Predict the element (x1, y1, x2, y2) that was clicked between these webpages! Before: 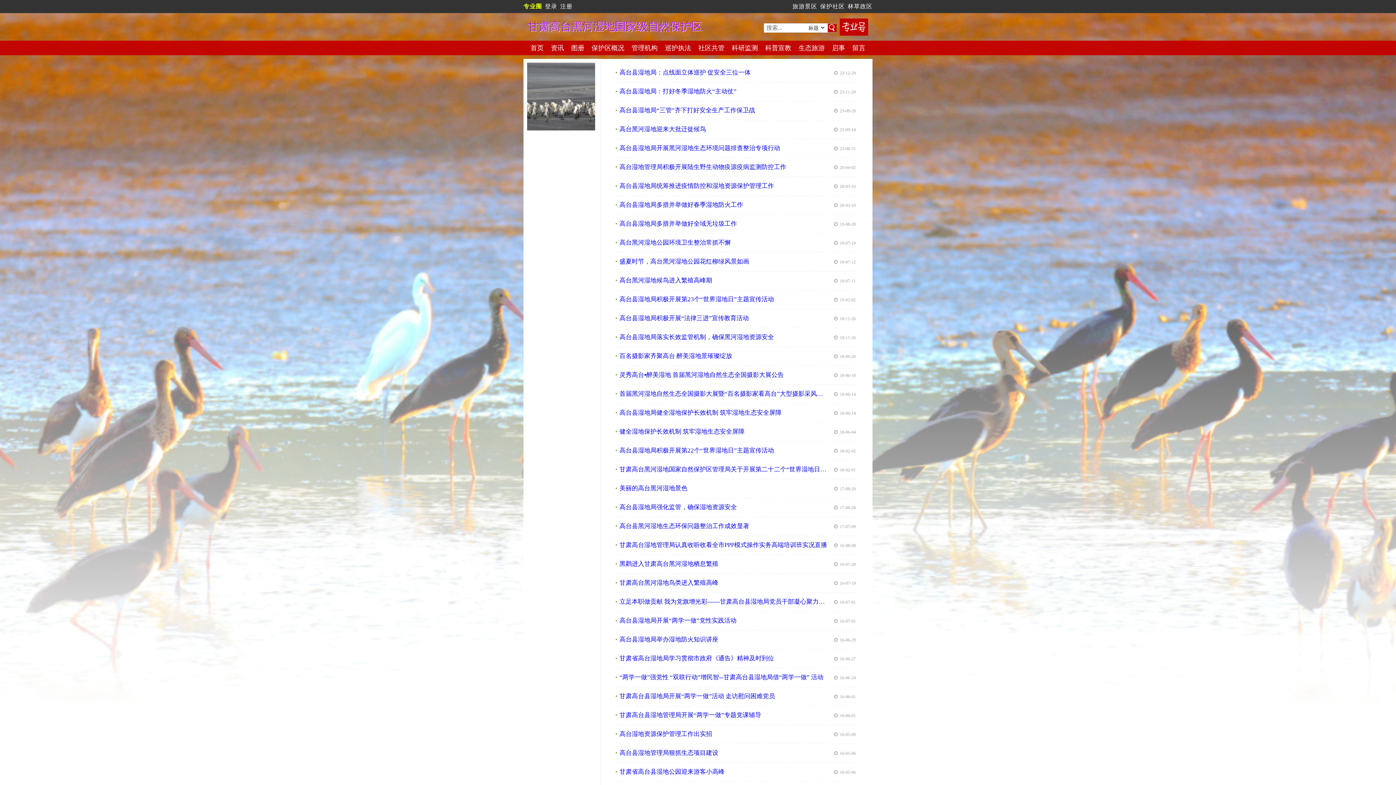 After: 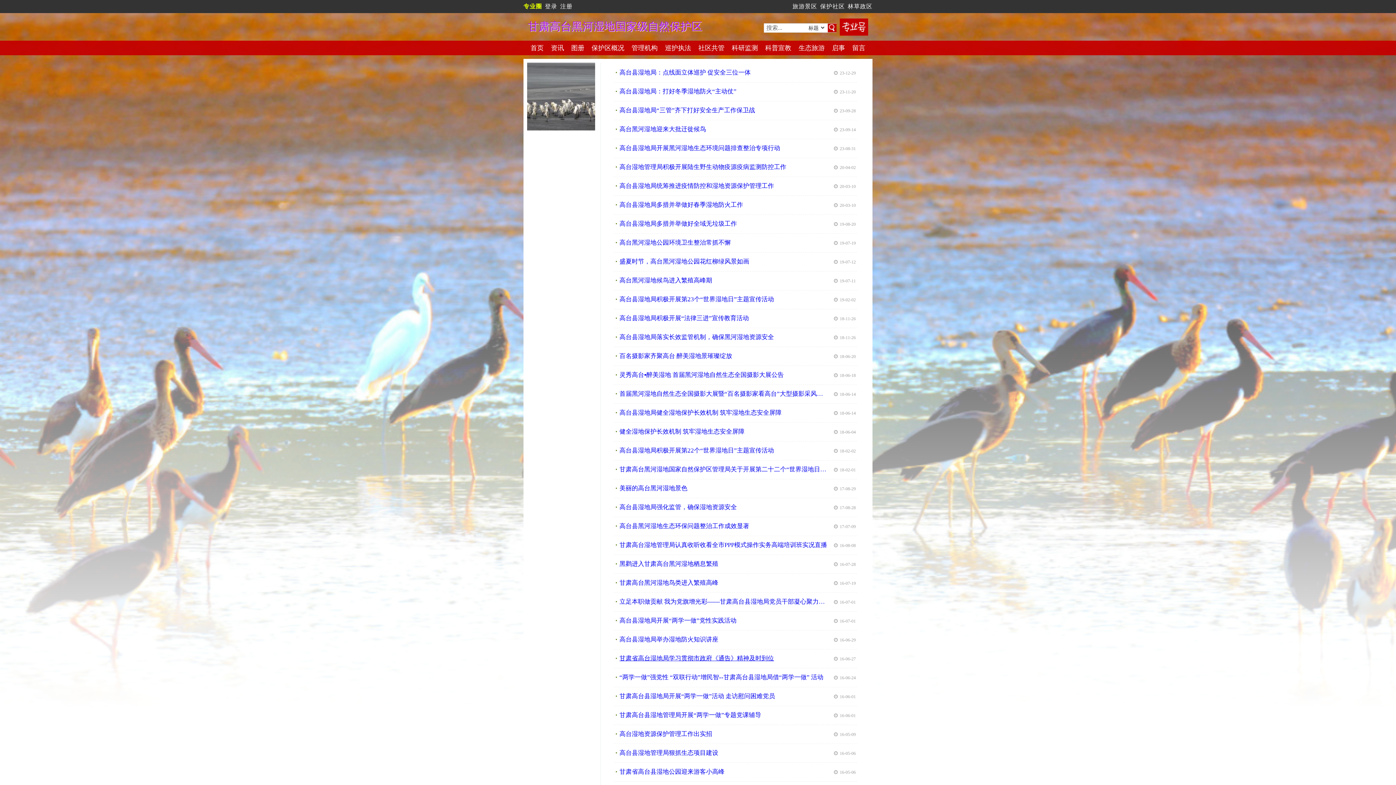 Action: label: 甘肃省高台湿地局学习贯彻市政府《通告》精神及时到位 bbox: (619, 652, 827, 665)